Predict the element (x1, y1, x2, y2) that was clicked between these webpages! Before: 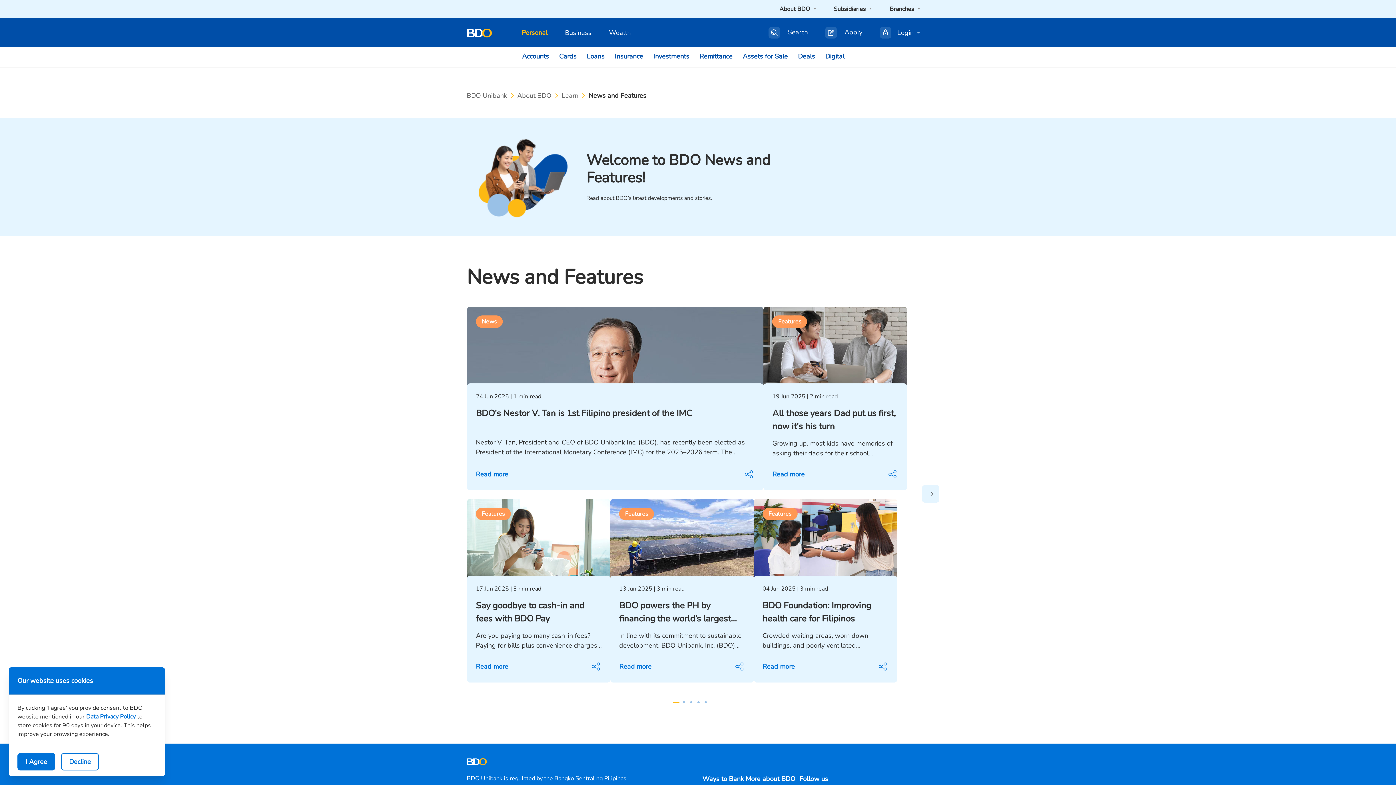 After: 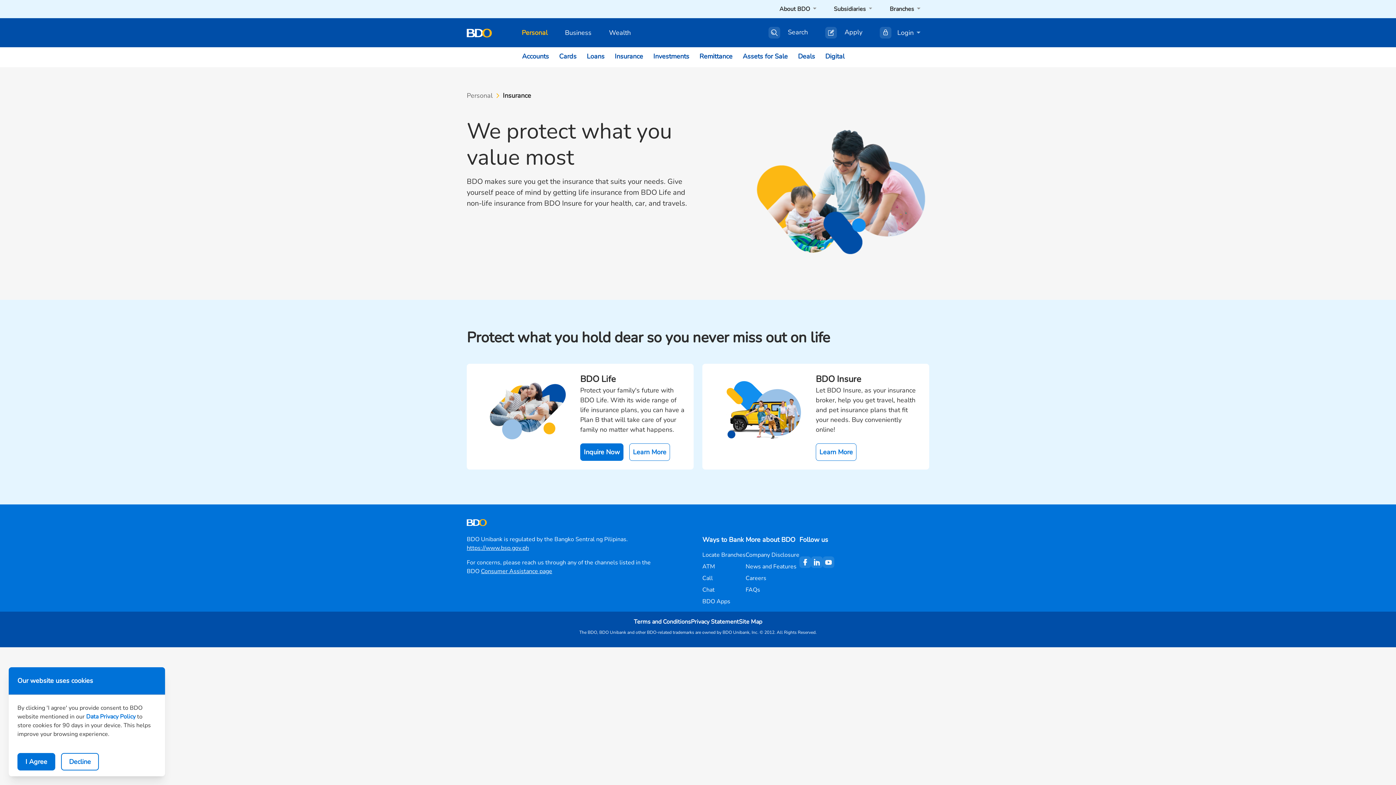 Action: bbox: (614, 51, 643, 61) label: Insurance